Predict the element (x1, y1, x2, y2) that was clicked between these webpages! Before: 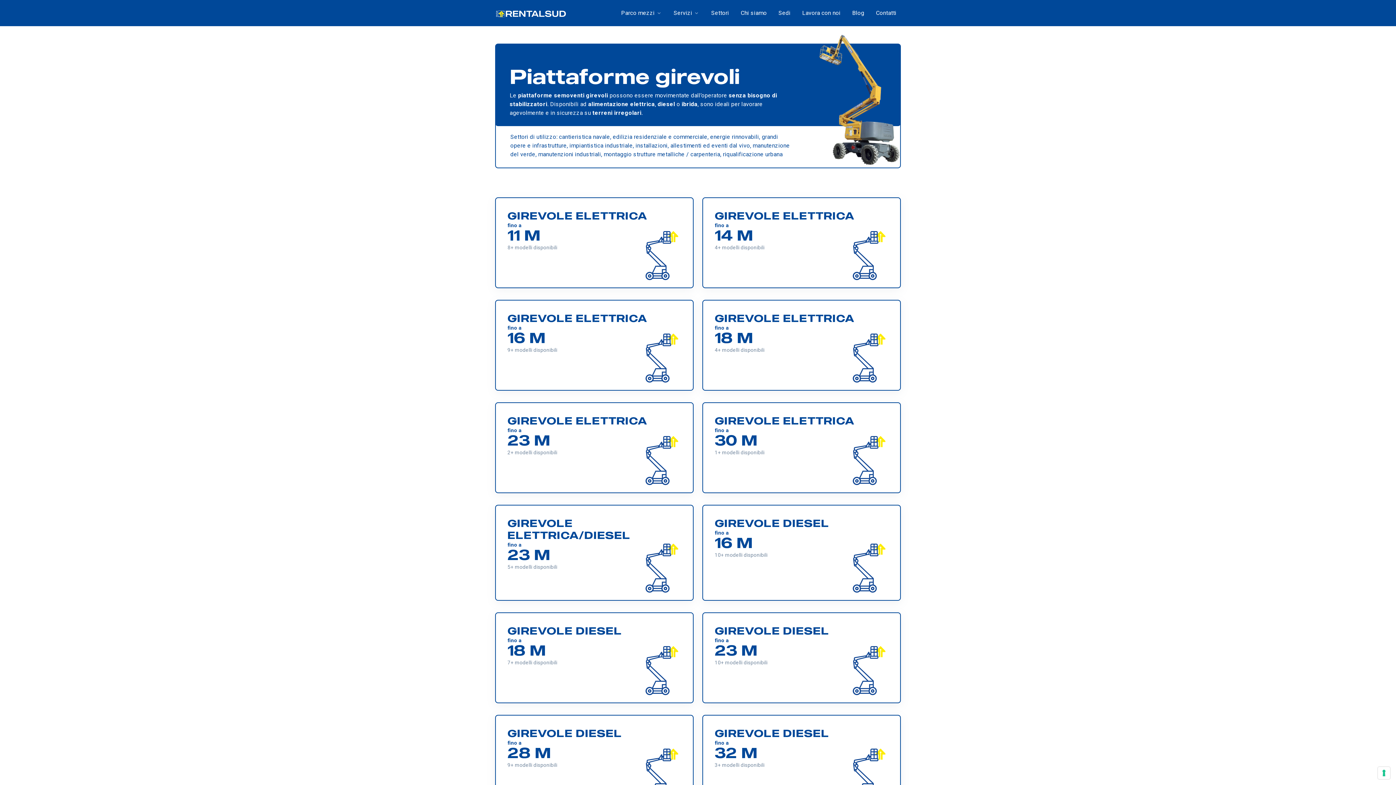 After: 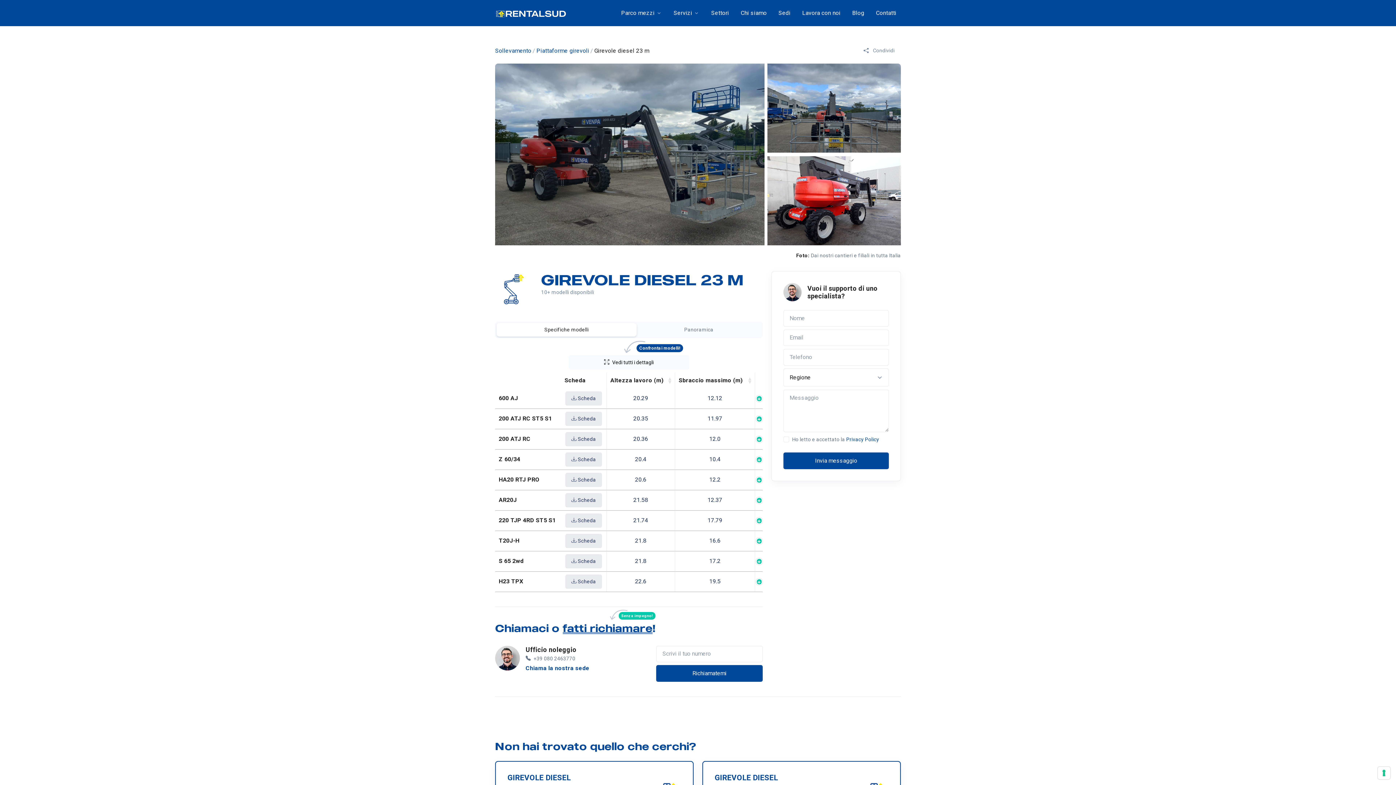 Action: label: GIREVOLE DIESEL

fino a

23 M

10+ modelli disponibili bbox: (702, 612, 901, 703)